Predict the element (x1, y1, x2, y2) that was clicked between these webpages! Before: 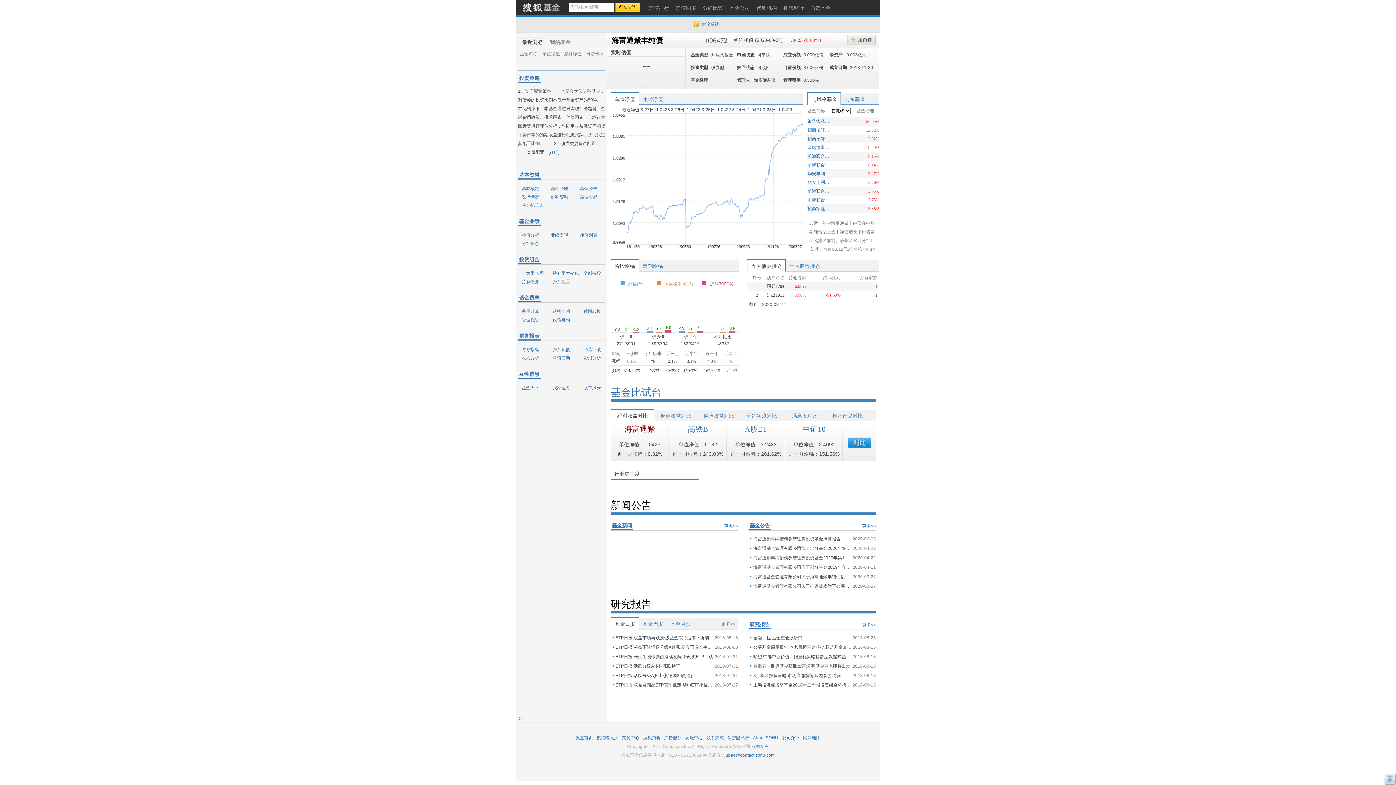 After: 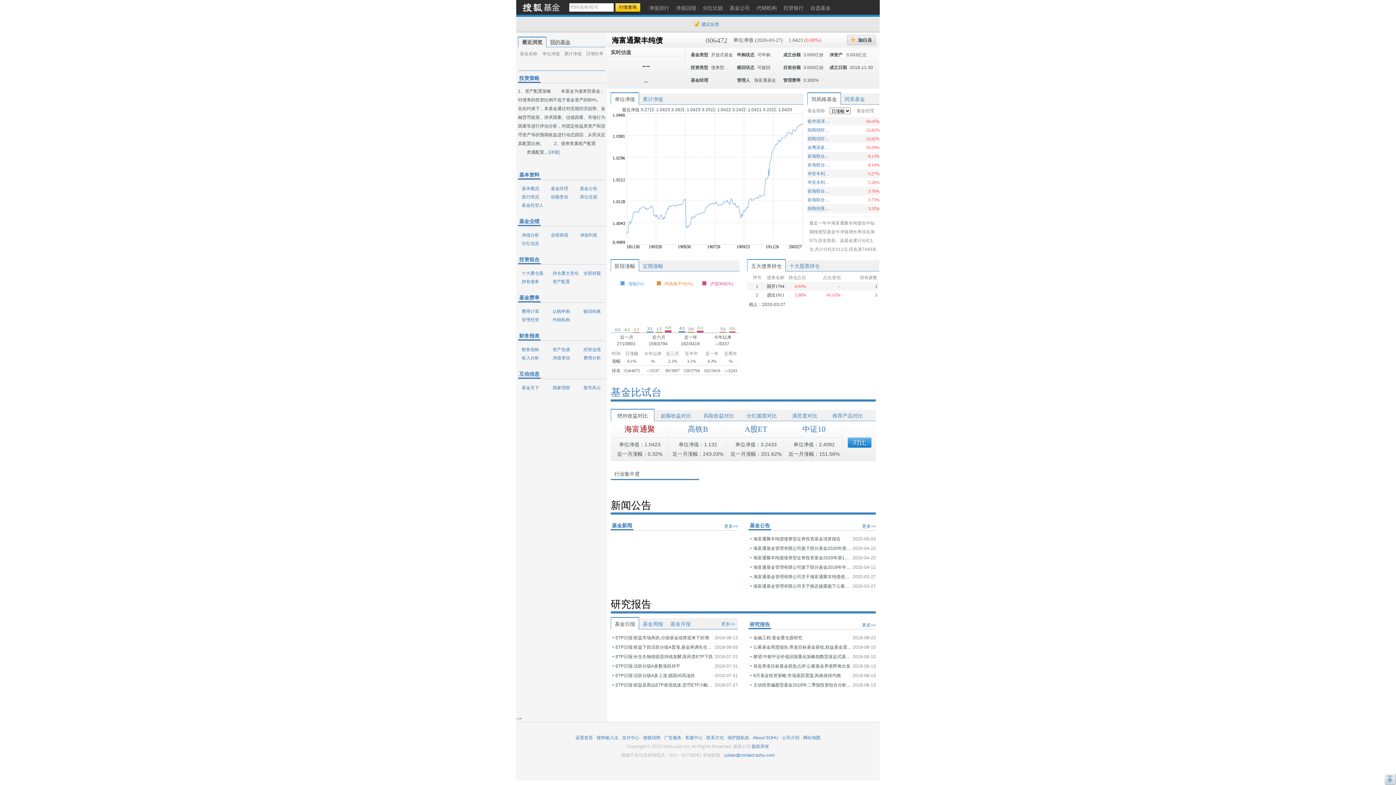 Action: bbox: (550, 39, 570, 45) label: 我的基金